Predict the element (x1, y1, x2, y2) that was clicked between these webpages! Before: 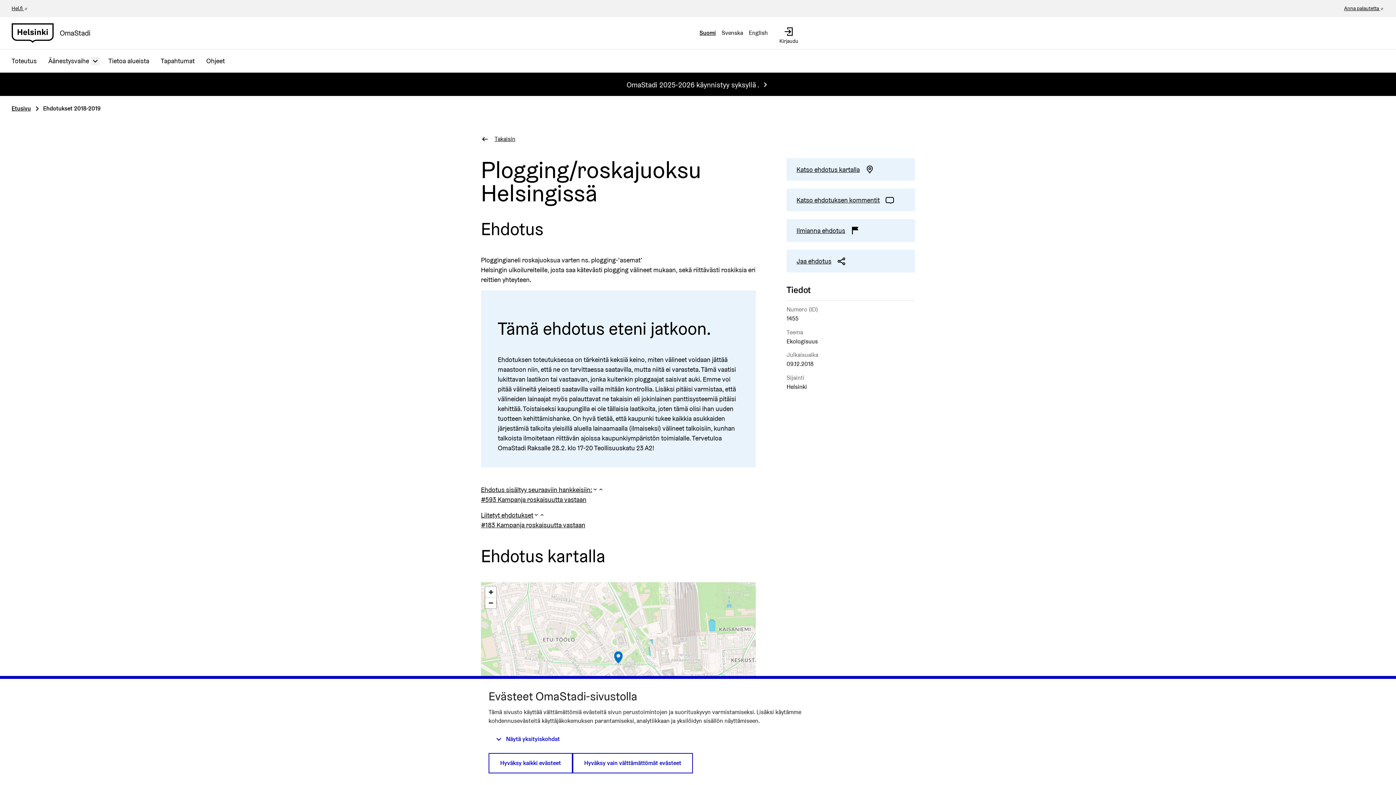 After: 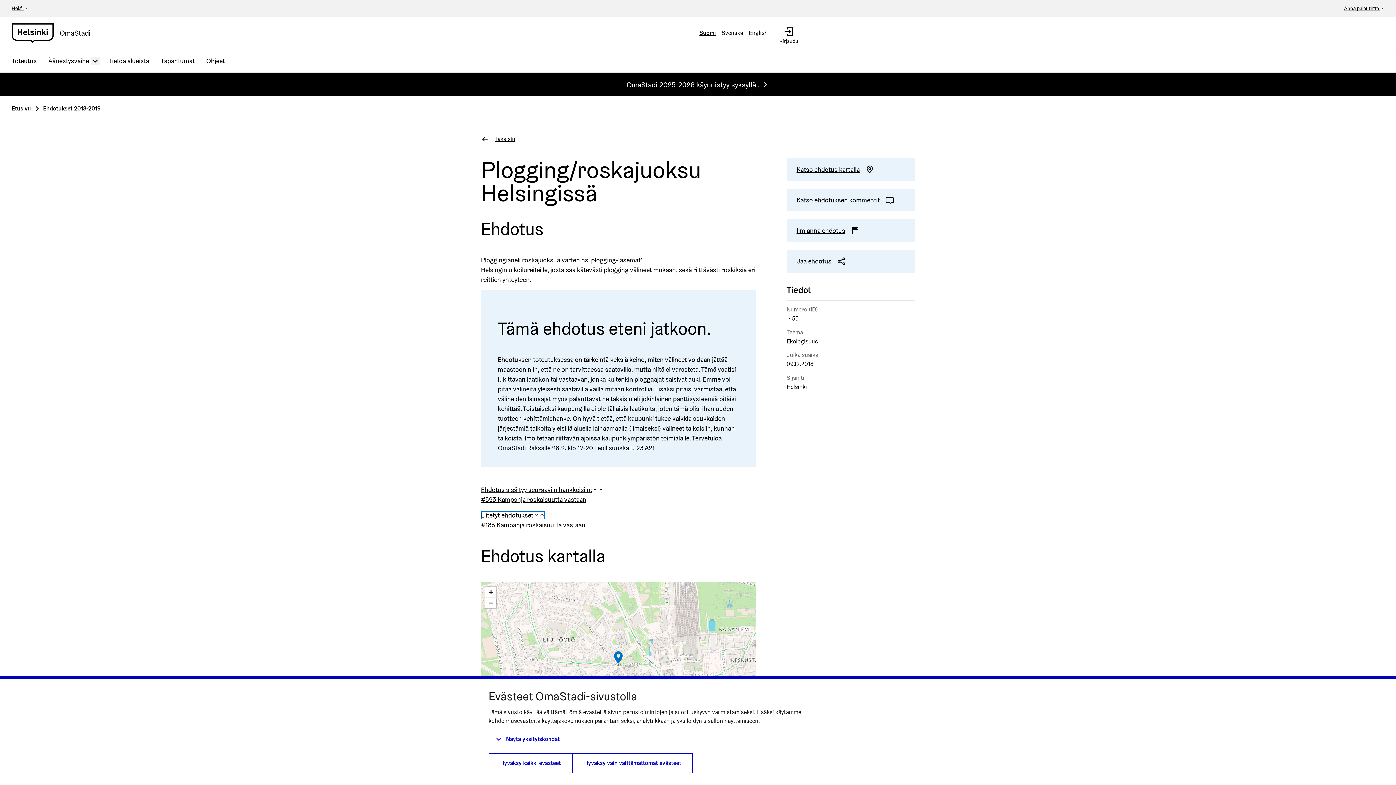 Action: bbox: (481, 511, 544, 519) label: Liitetyt ehdotukset